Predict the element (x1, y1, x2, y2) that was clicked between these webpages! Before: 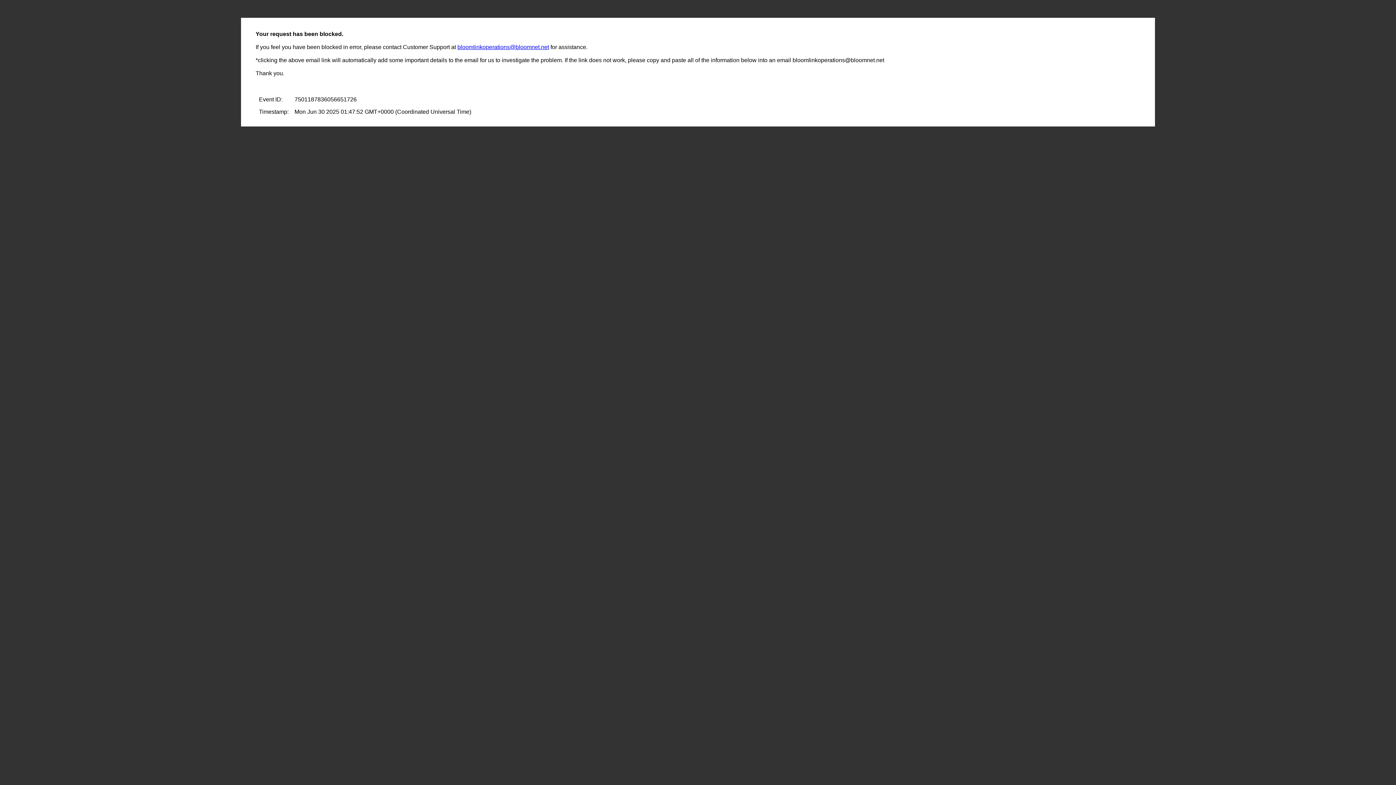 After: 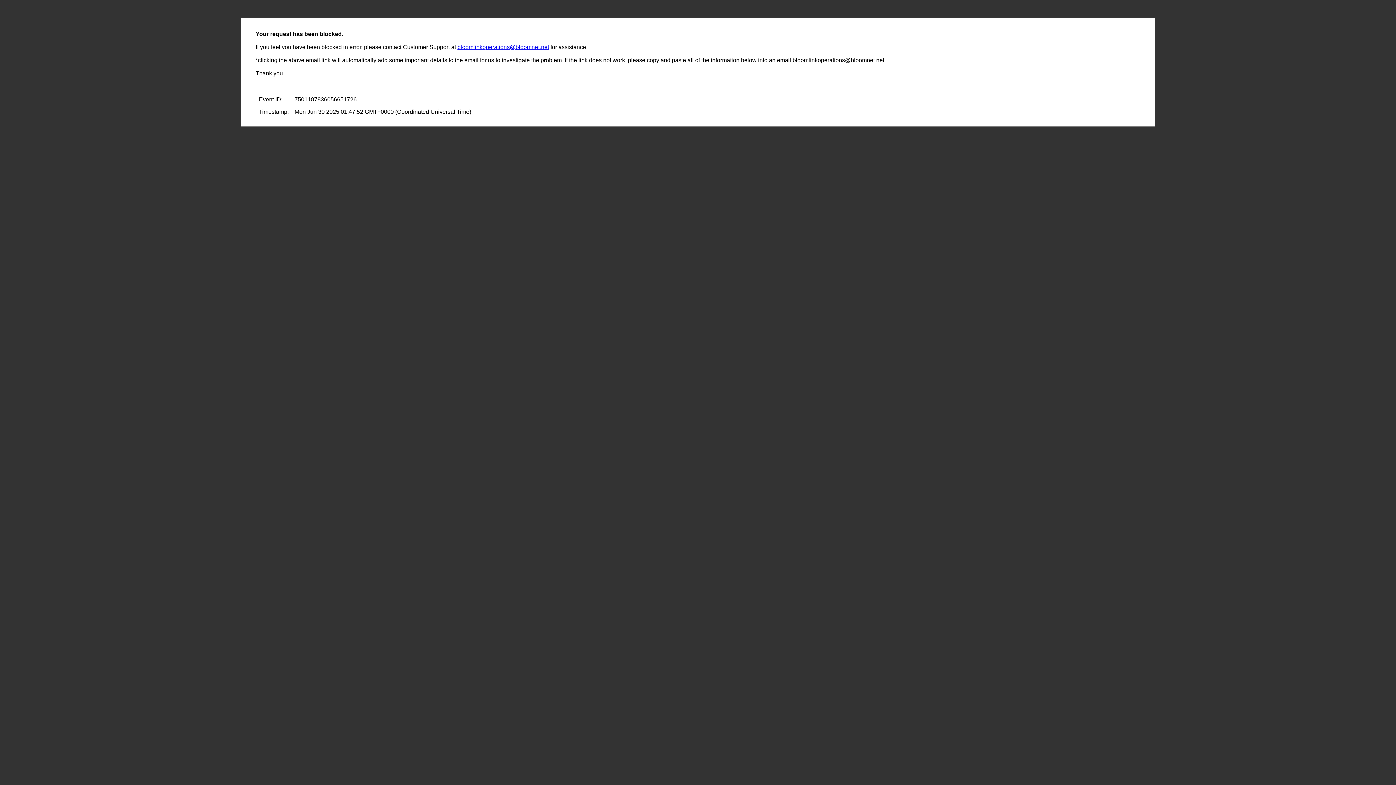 Action: label: bloomlinkoperations@bloomnet.net bbox: (457, 44, 549, 50)